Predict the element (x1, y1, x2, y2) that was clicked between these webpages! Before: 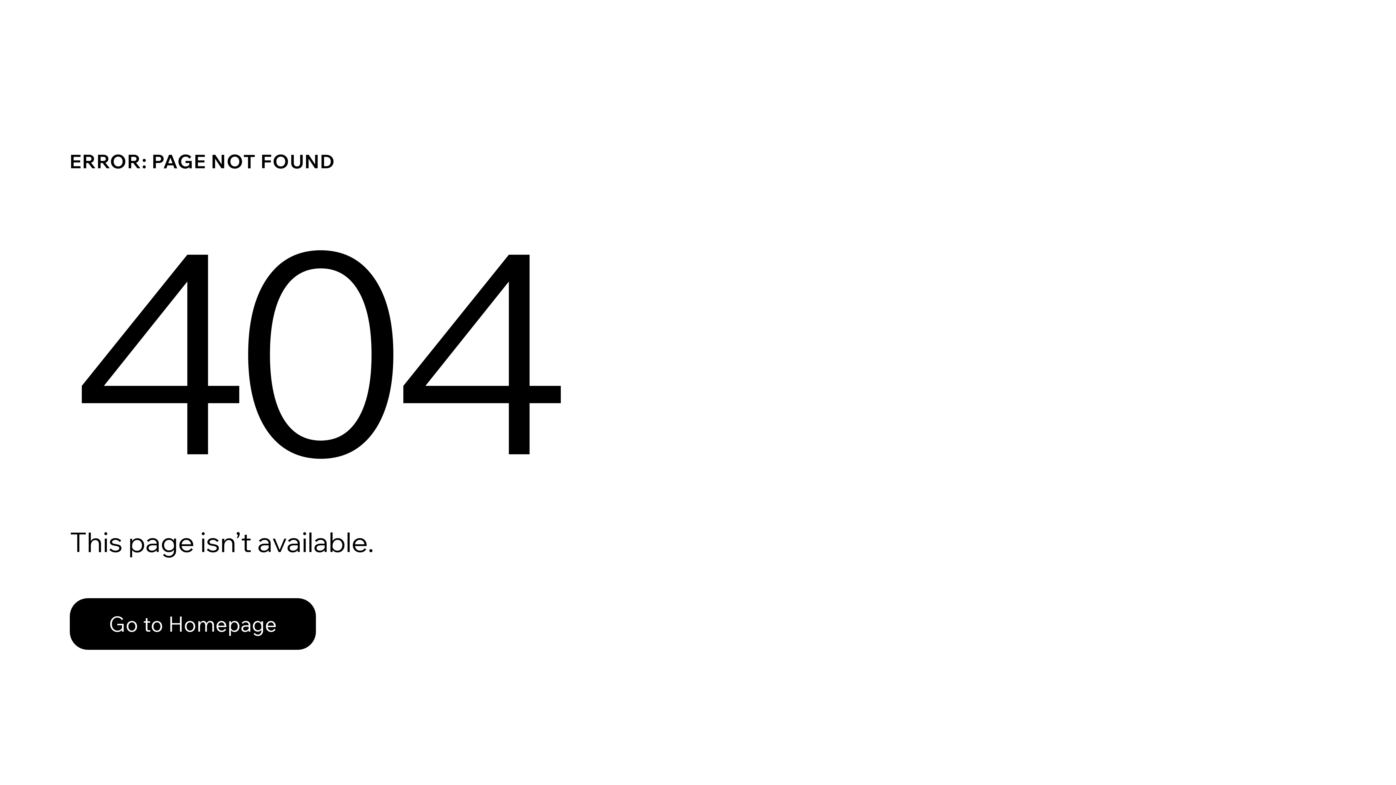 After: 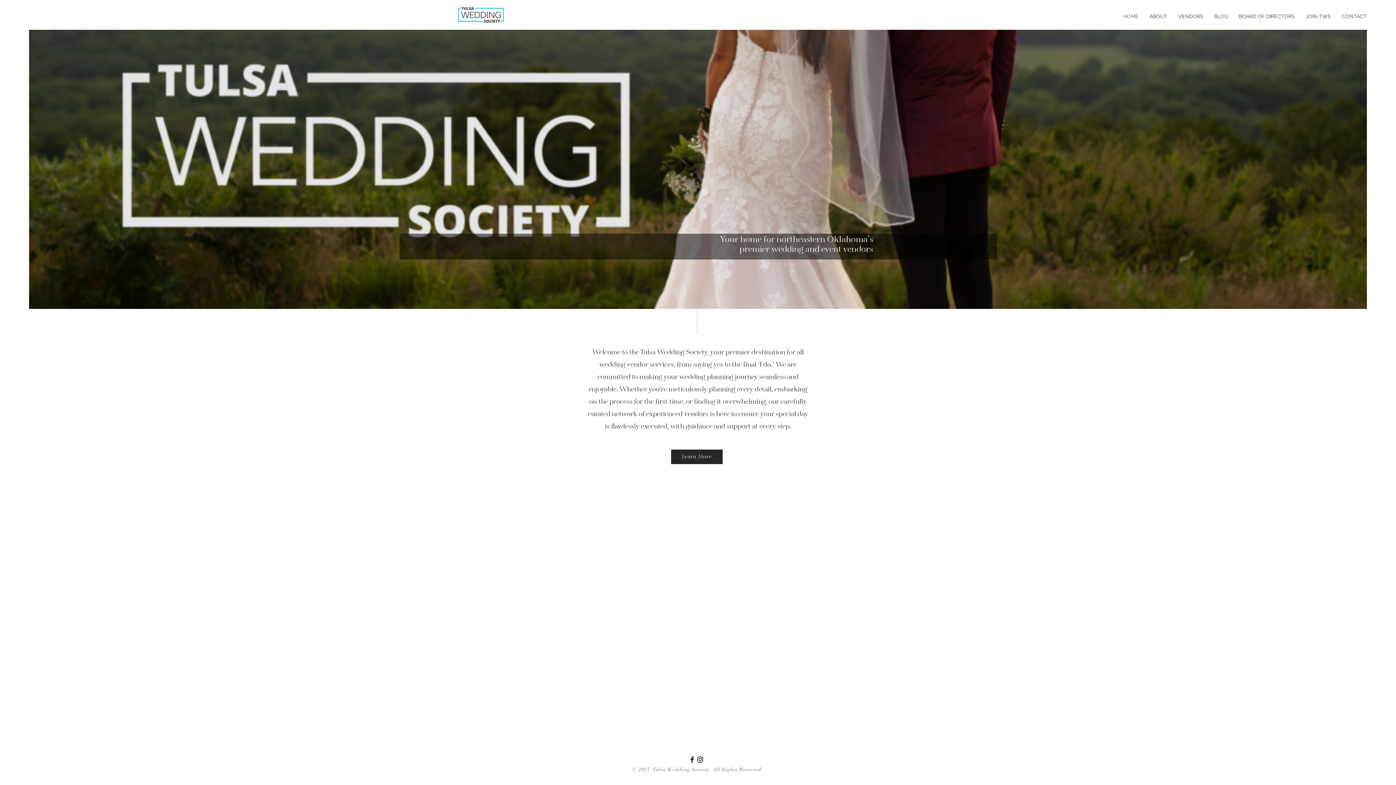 Action: label: Go to Homepage bbox: (69, 582, 768, 659)